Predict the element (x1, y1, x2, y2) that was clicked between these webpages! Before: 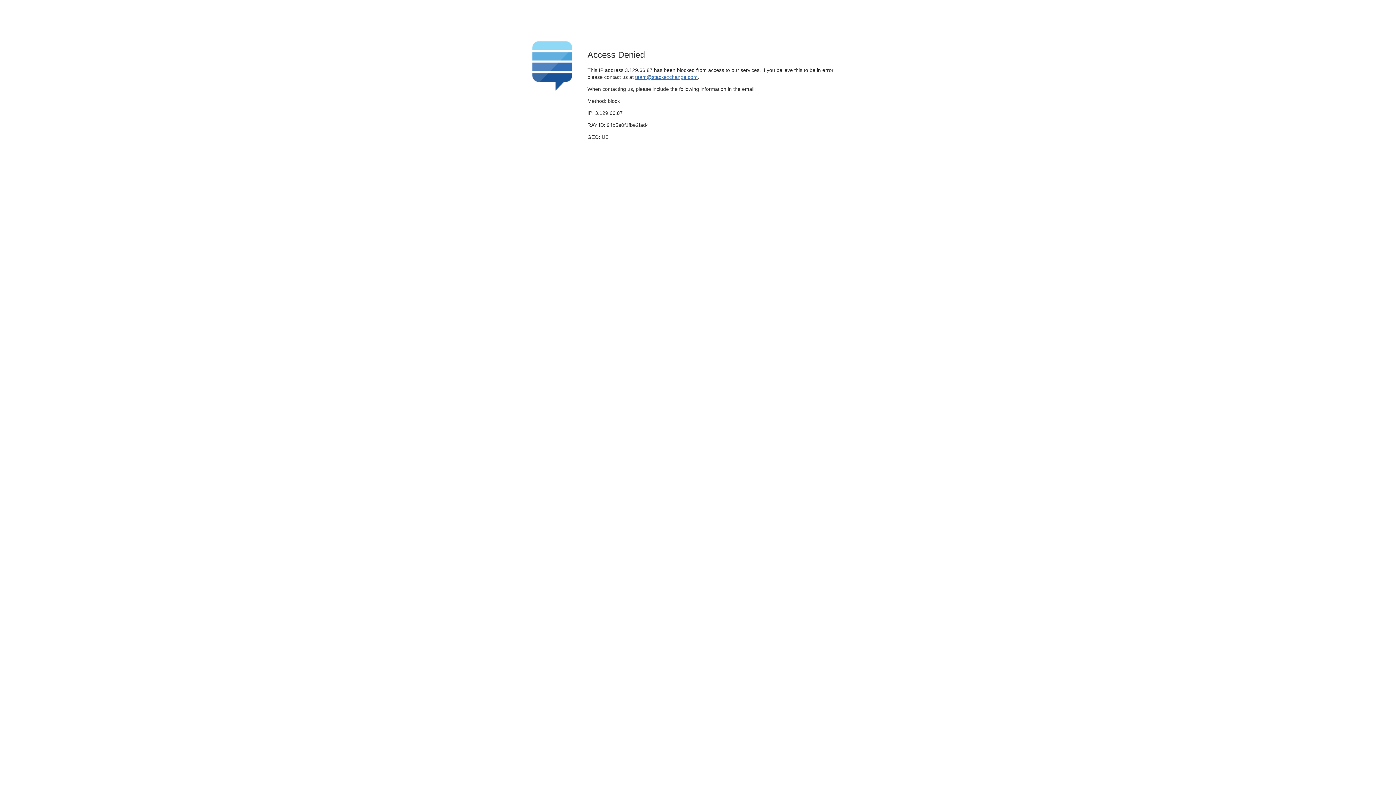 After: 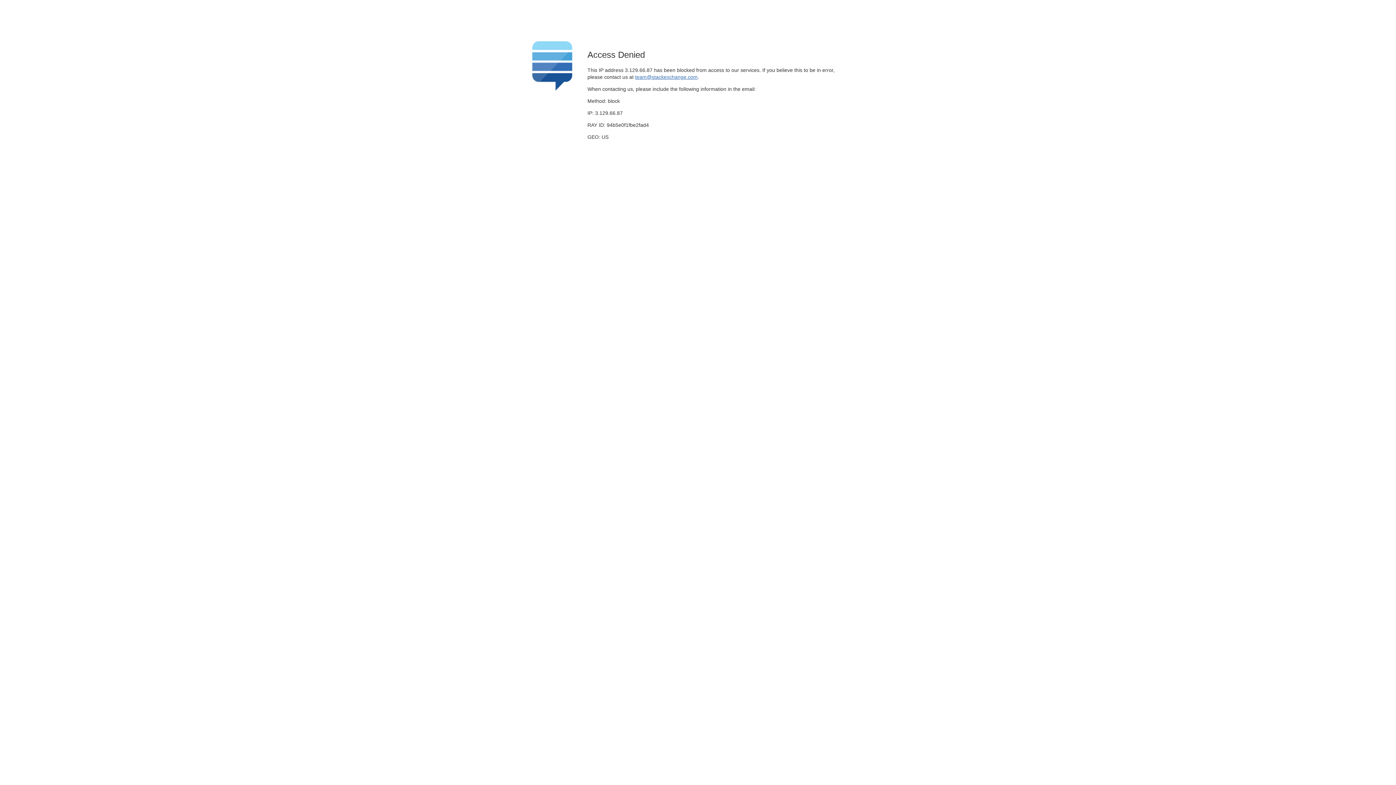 Action: label: team@stackexchange.com bbox: (635, 74, 697, 79)